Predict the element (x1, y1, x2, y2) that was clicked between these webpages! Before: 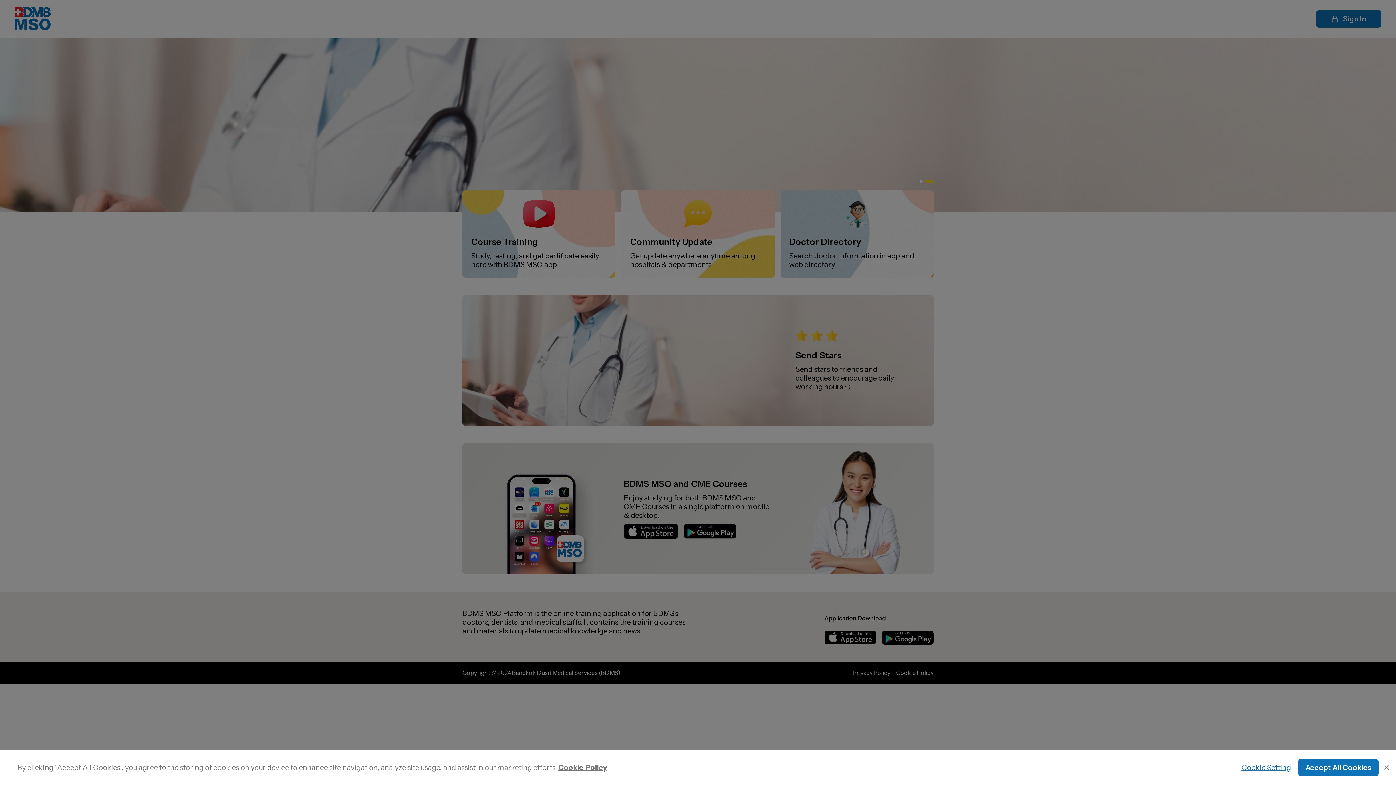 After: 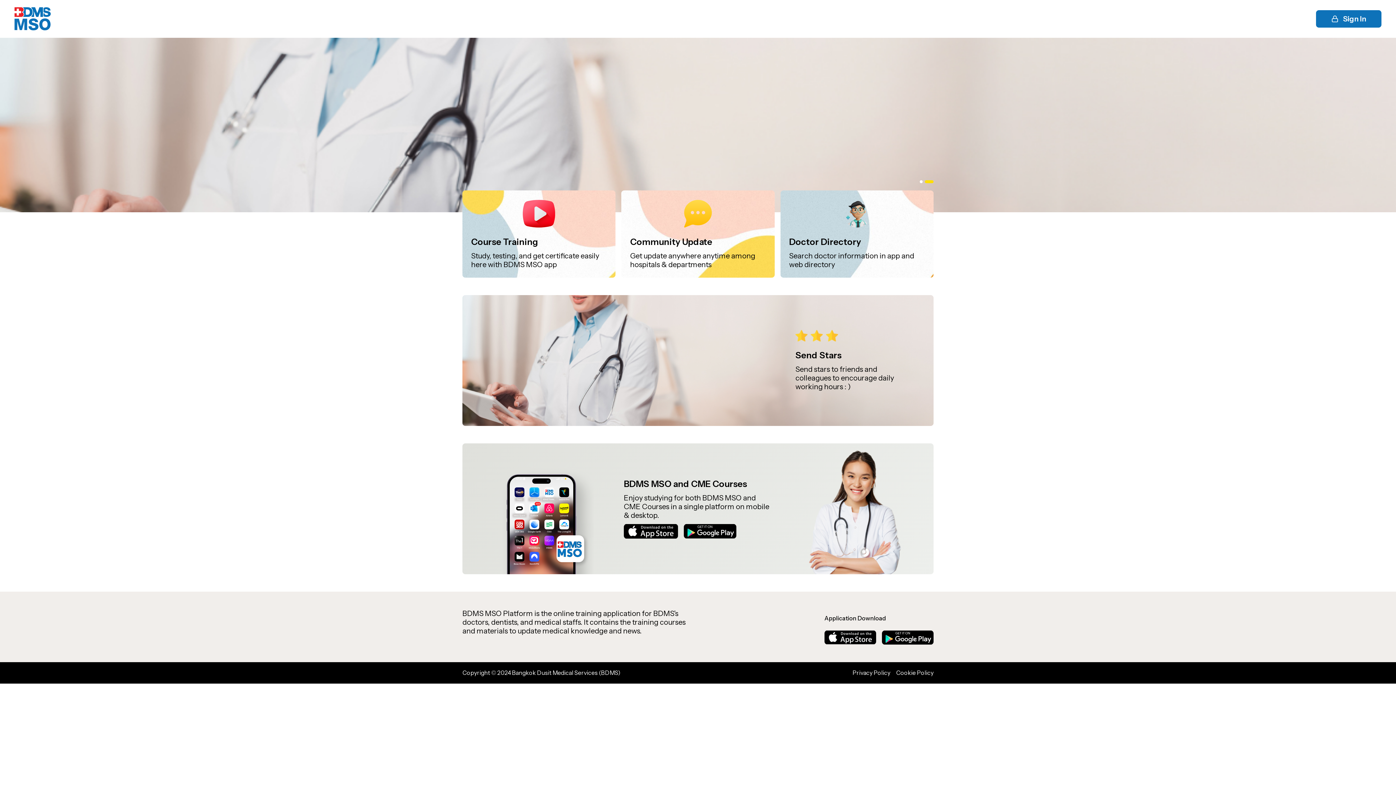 Action: label: Accept All Cookies bbox: (1298, 759, 1378, 776)